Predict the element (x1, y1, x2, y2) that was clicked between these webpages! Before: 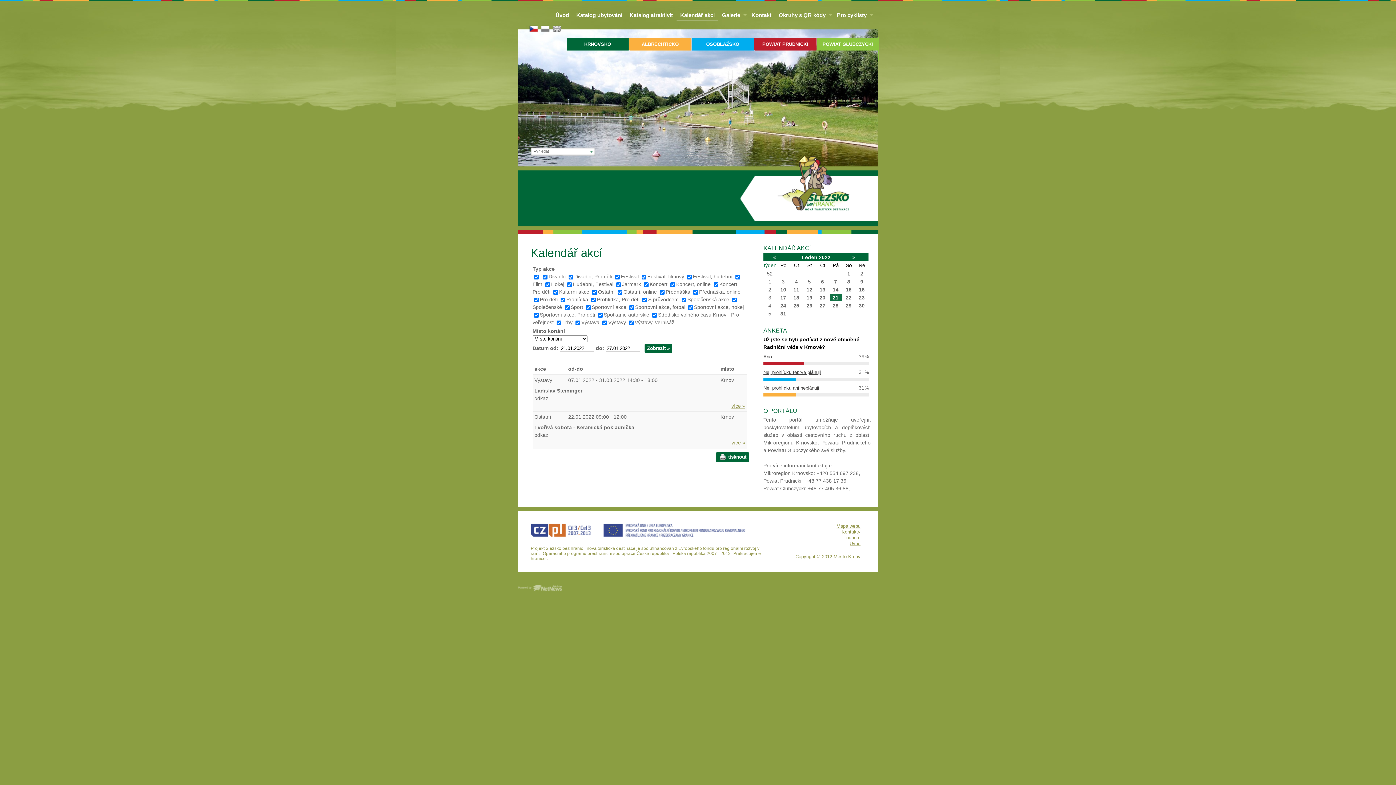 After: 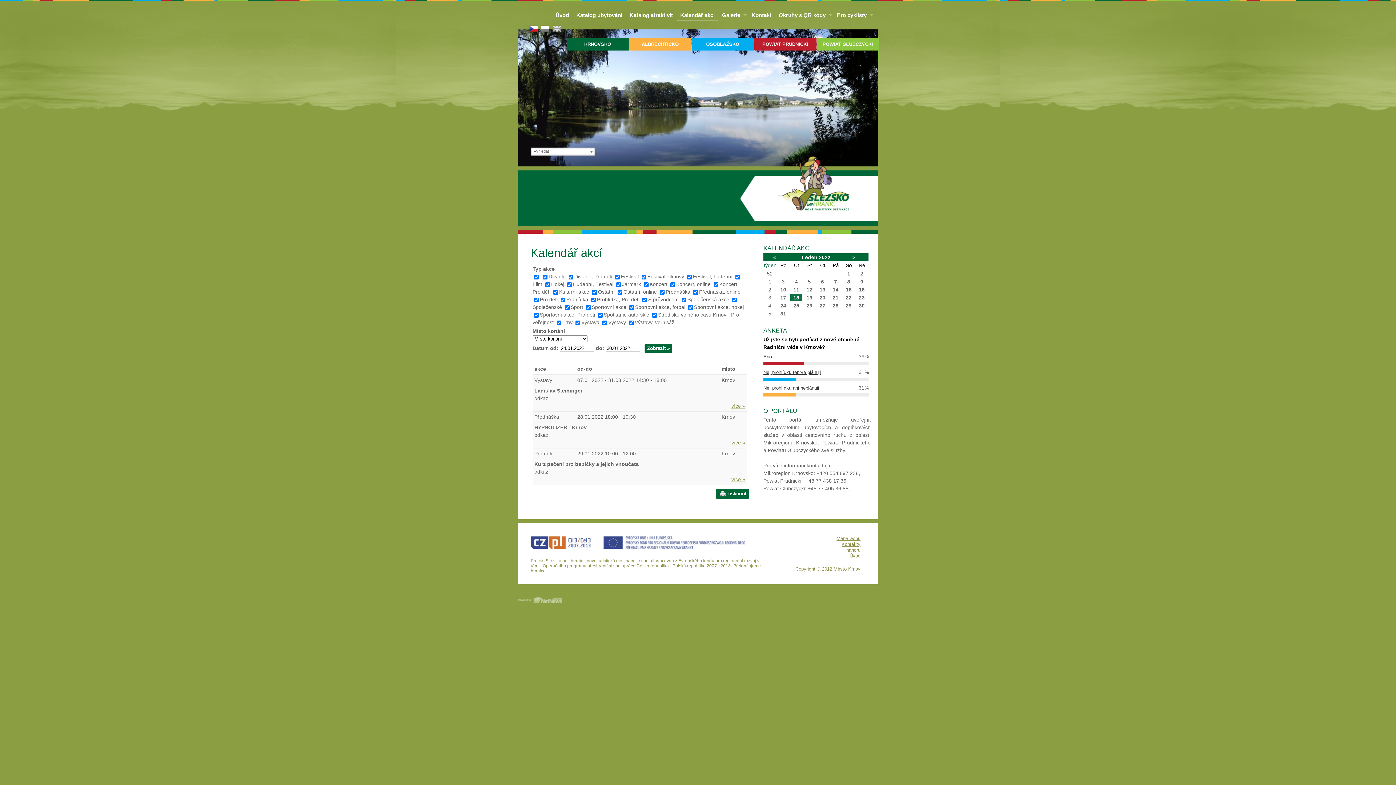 Action: bbox: (764, 302, 776, 309) label: 4